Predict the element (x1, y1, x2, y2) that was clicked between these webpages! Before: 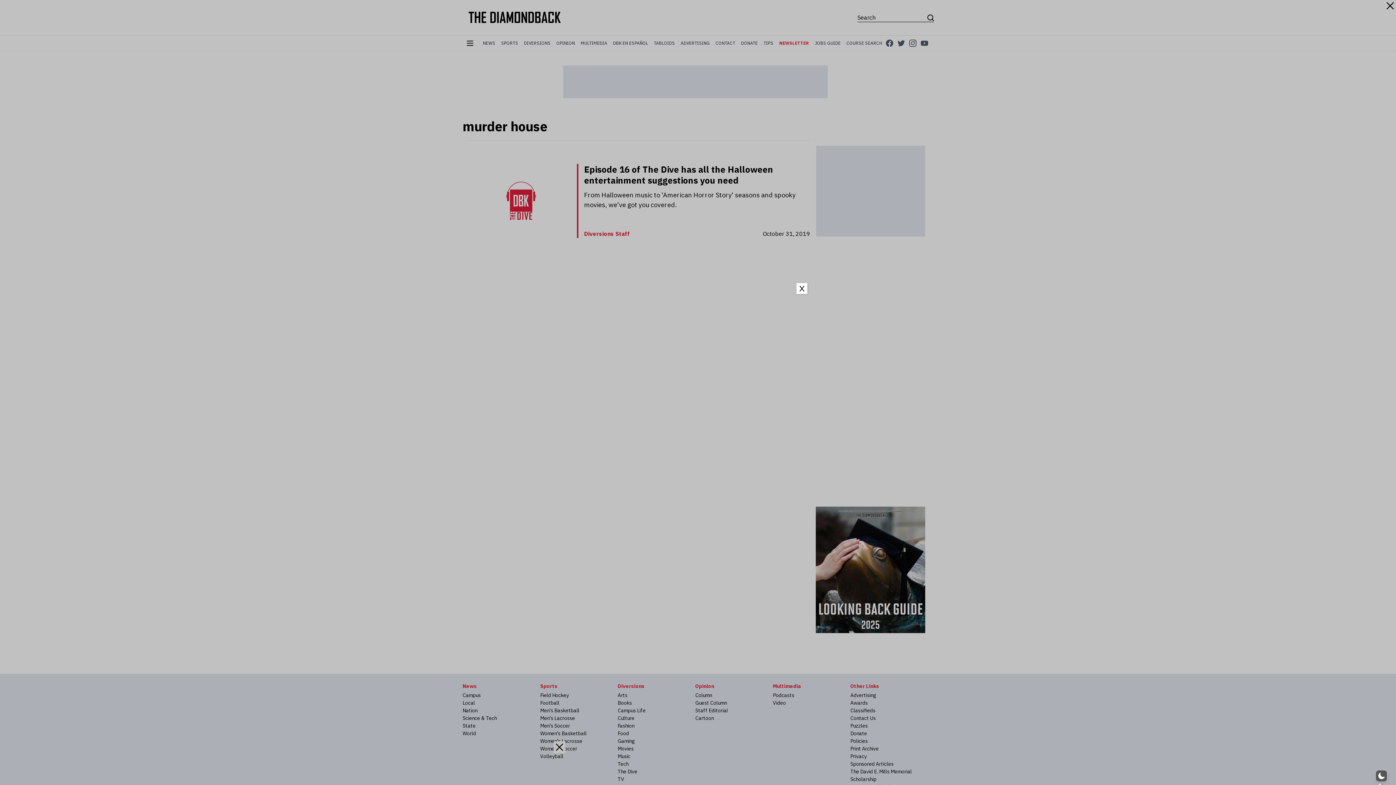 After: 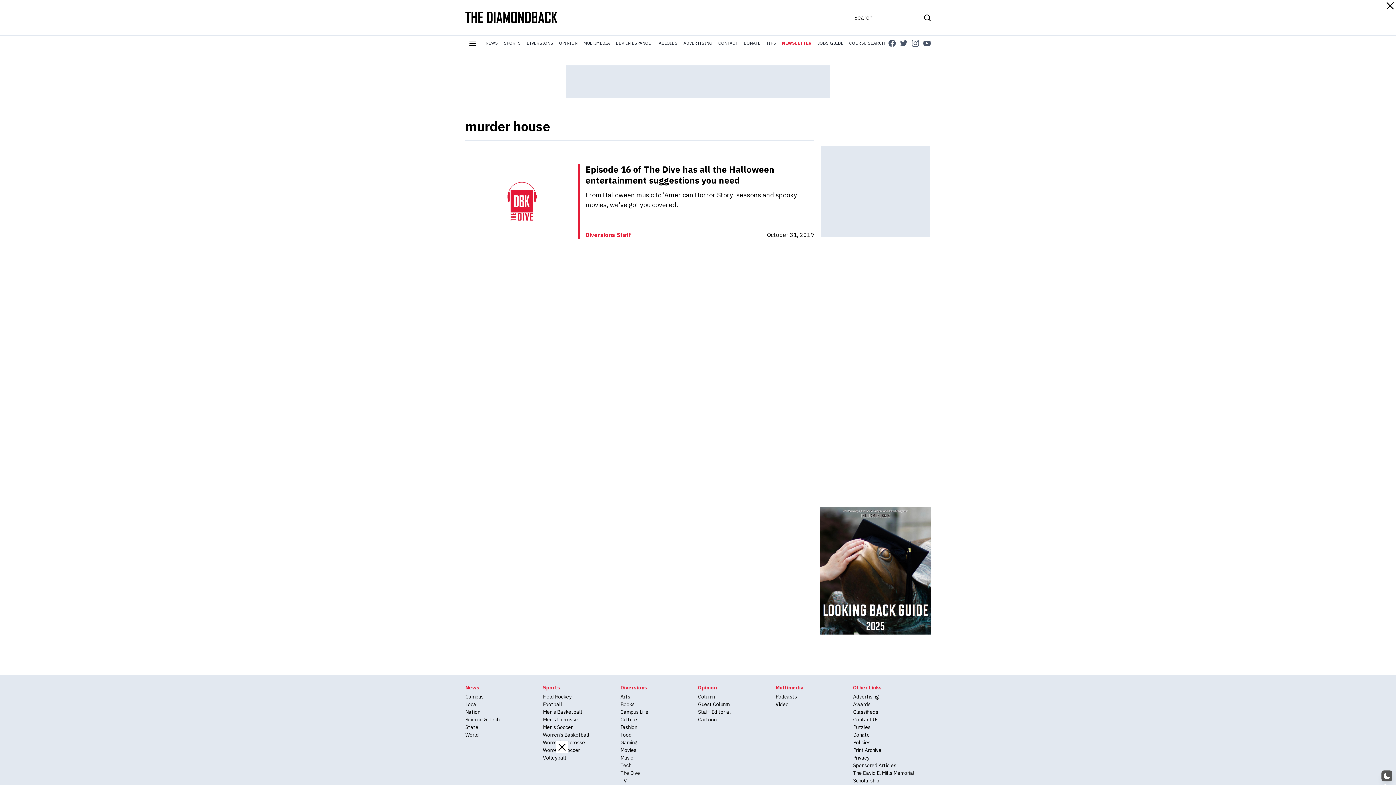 Action: bbox: (796, 283, 807, 294) label: Close